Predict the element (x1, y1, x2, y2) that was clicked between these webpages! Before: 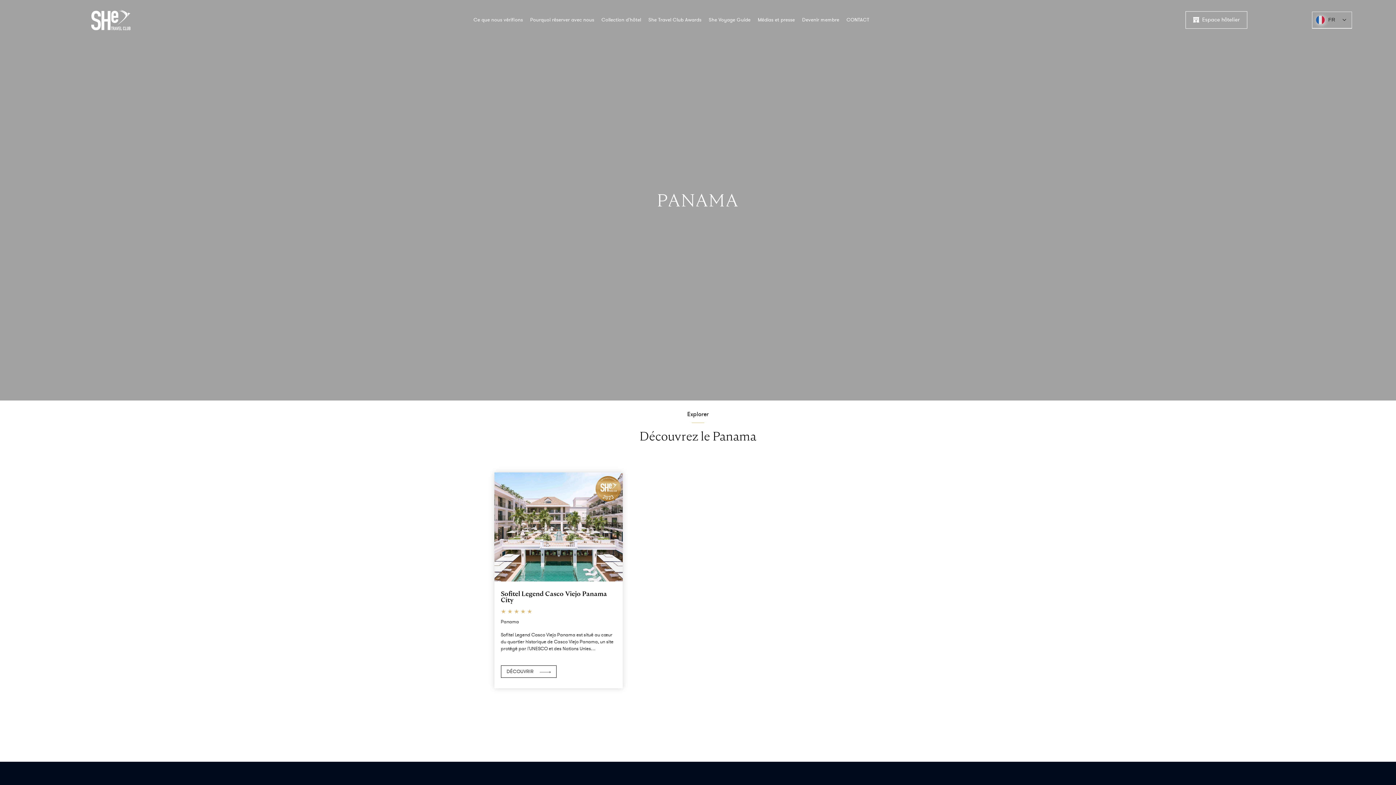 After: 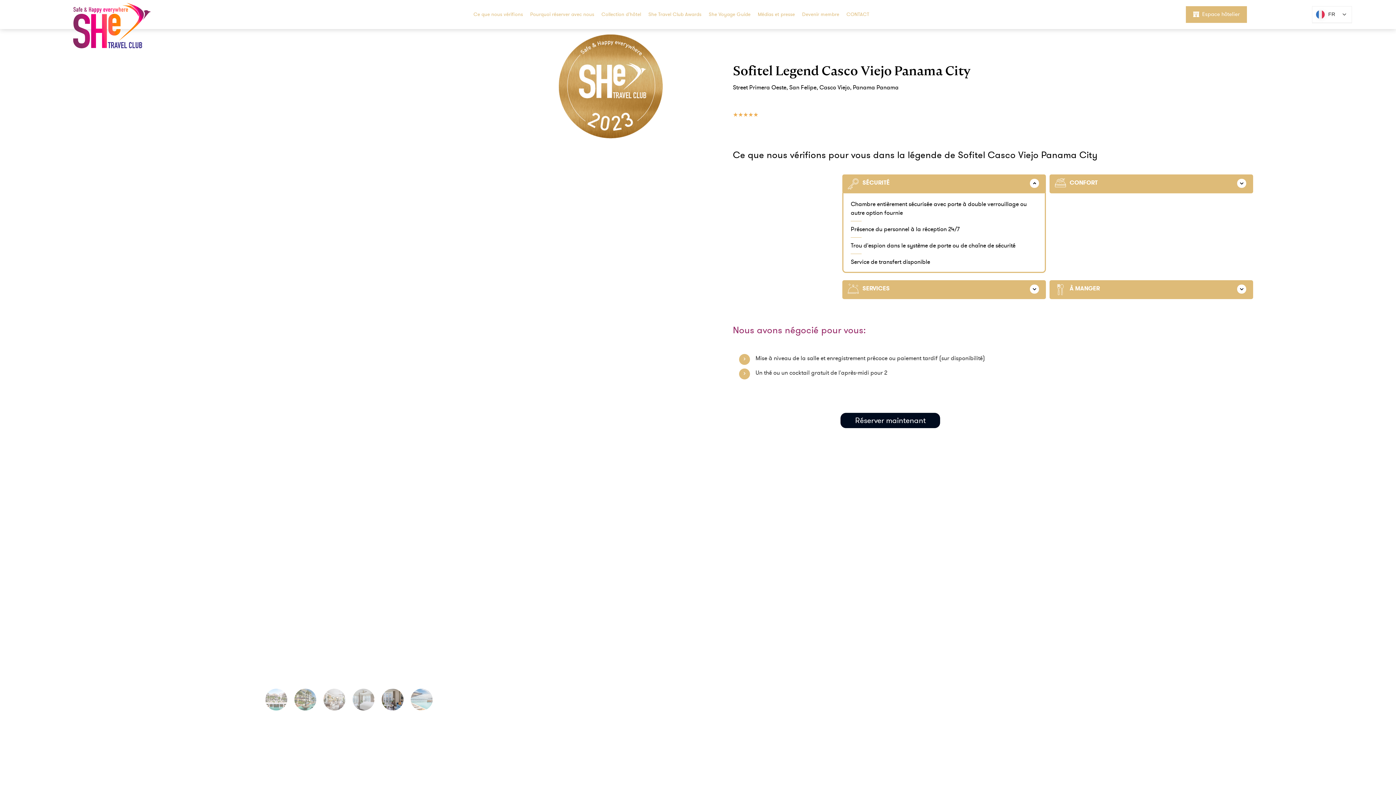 Action: bbox: (500, 665, 556, 678) label: DÉCOUVRIR